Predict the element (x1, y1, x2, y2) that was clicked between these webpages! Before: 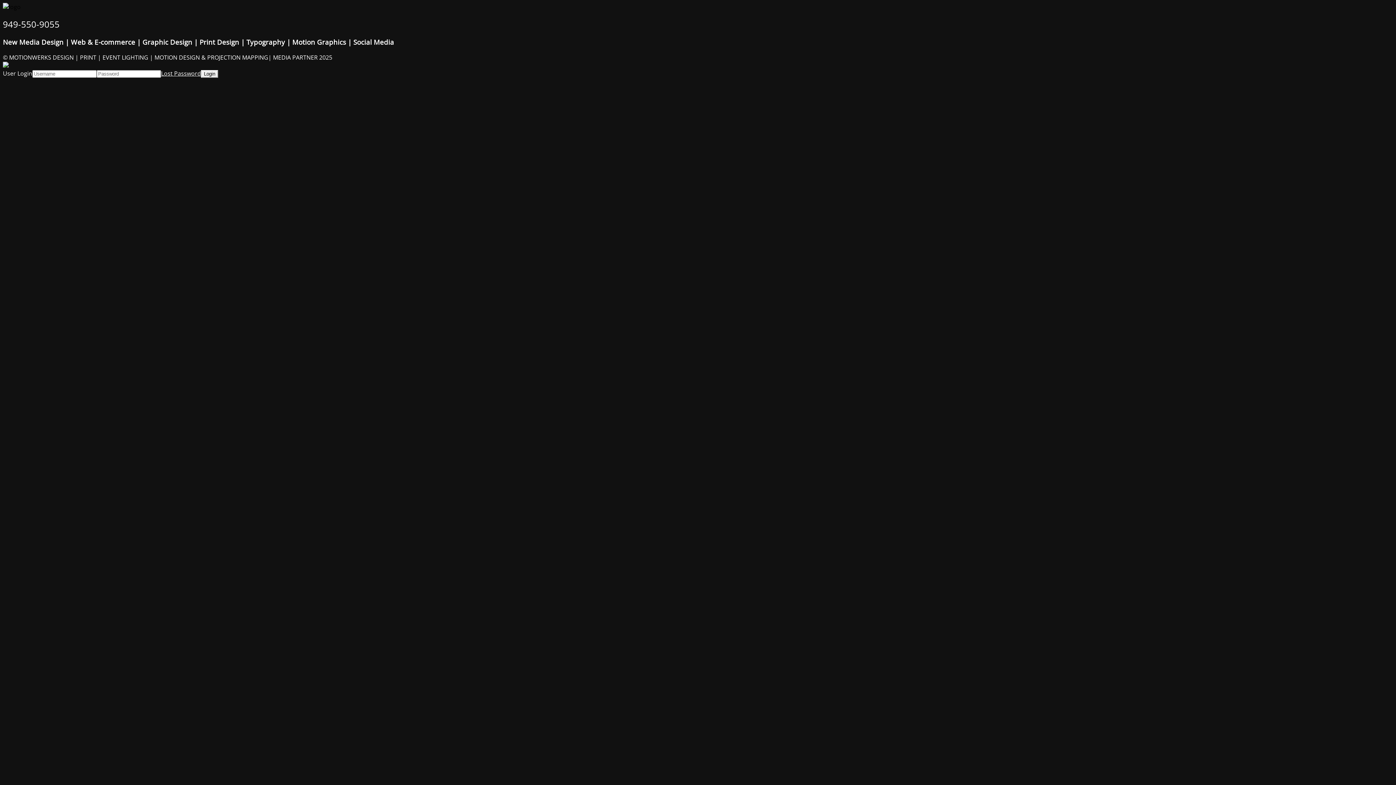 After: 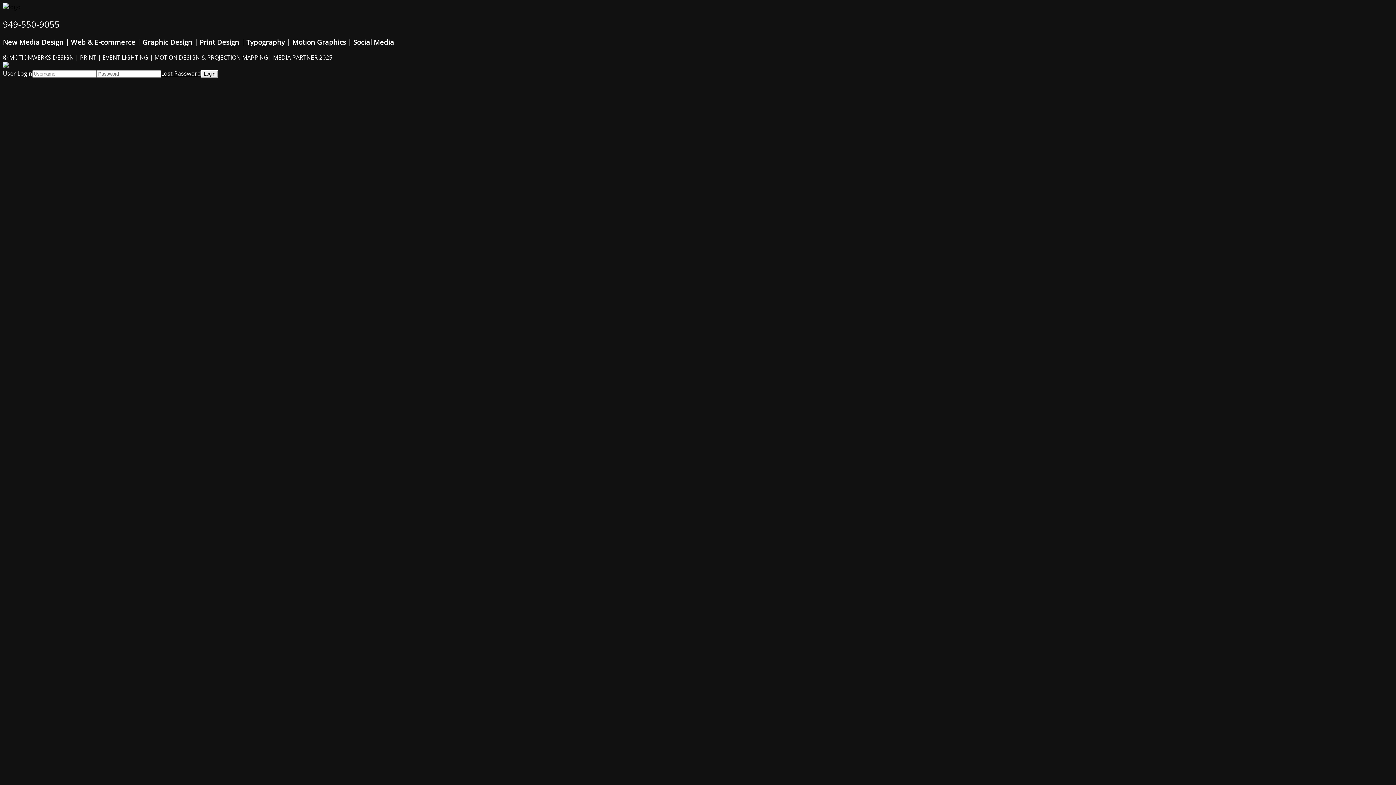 Action: bbox: (161, 69, 201, 77) label: Lost Password